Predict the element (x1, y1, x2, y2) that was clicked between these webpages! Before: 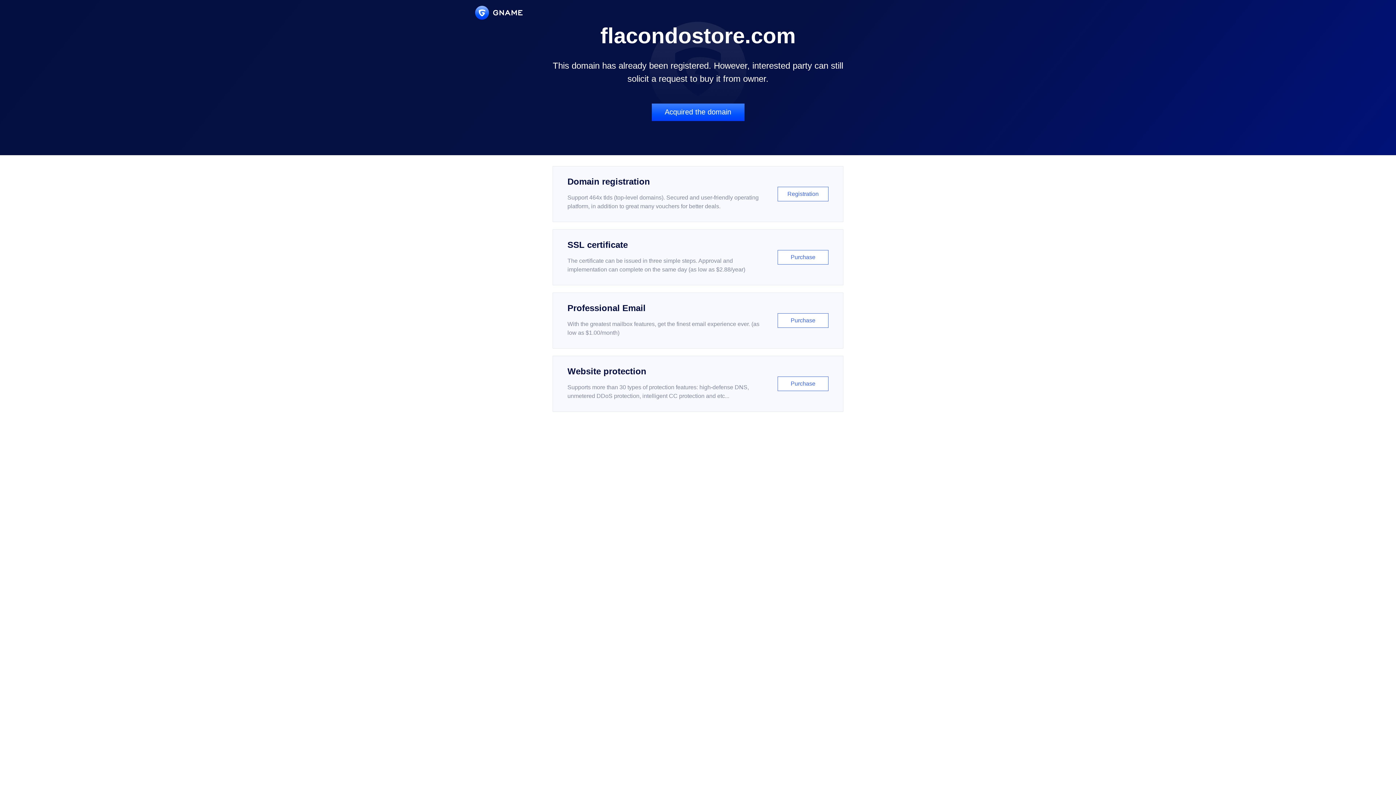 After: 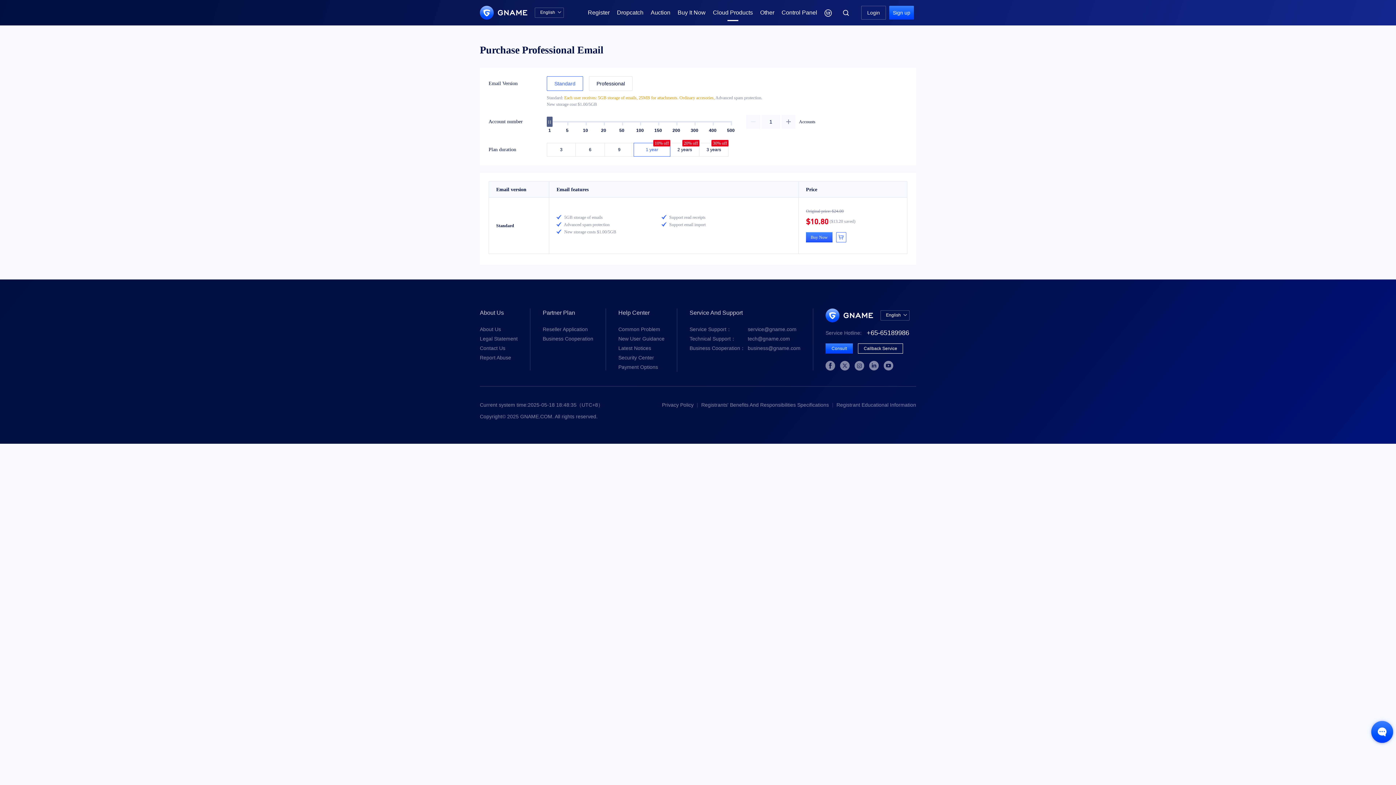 Action: label: Professional Email

With the greatest mailbox features, get the finest email experience ever. (as low as $1.00/month)

Purchase bbox: (552, 292, 843, 348)